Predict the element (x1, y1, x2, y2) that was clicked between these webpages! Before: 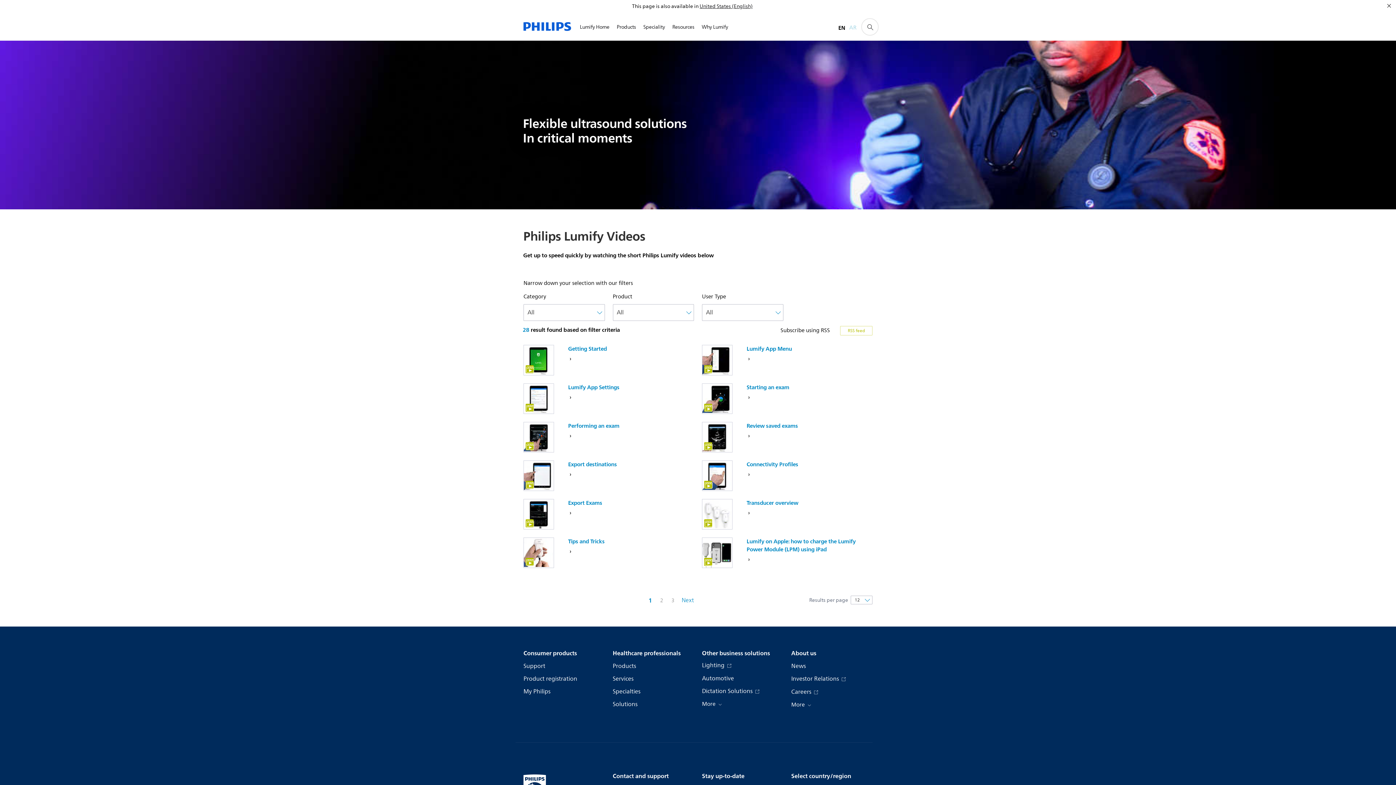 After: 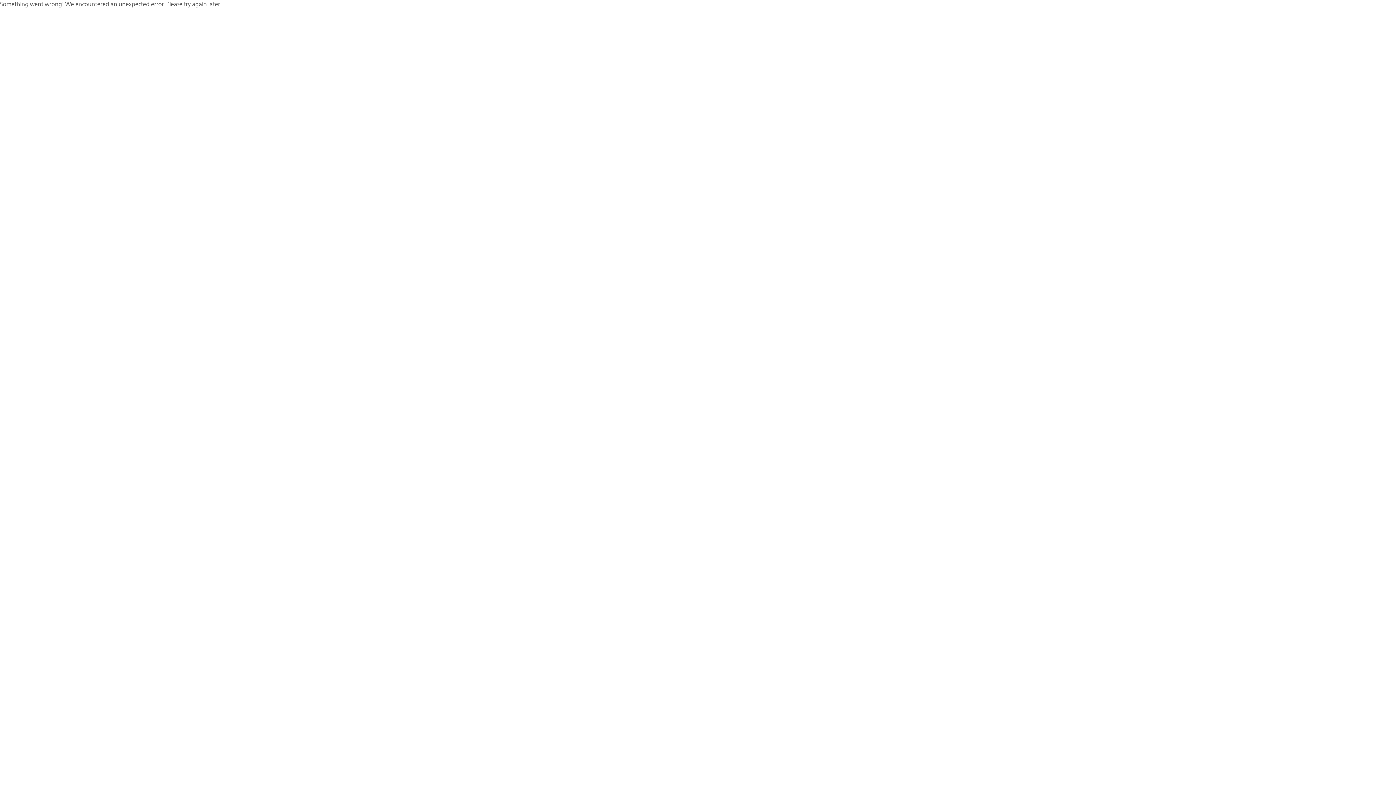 Action: bbox: (612, 662, 636, 670) label: Products